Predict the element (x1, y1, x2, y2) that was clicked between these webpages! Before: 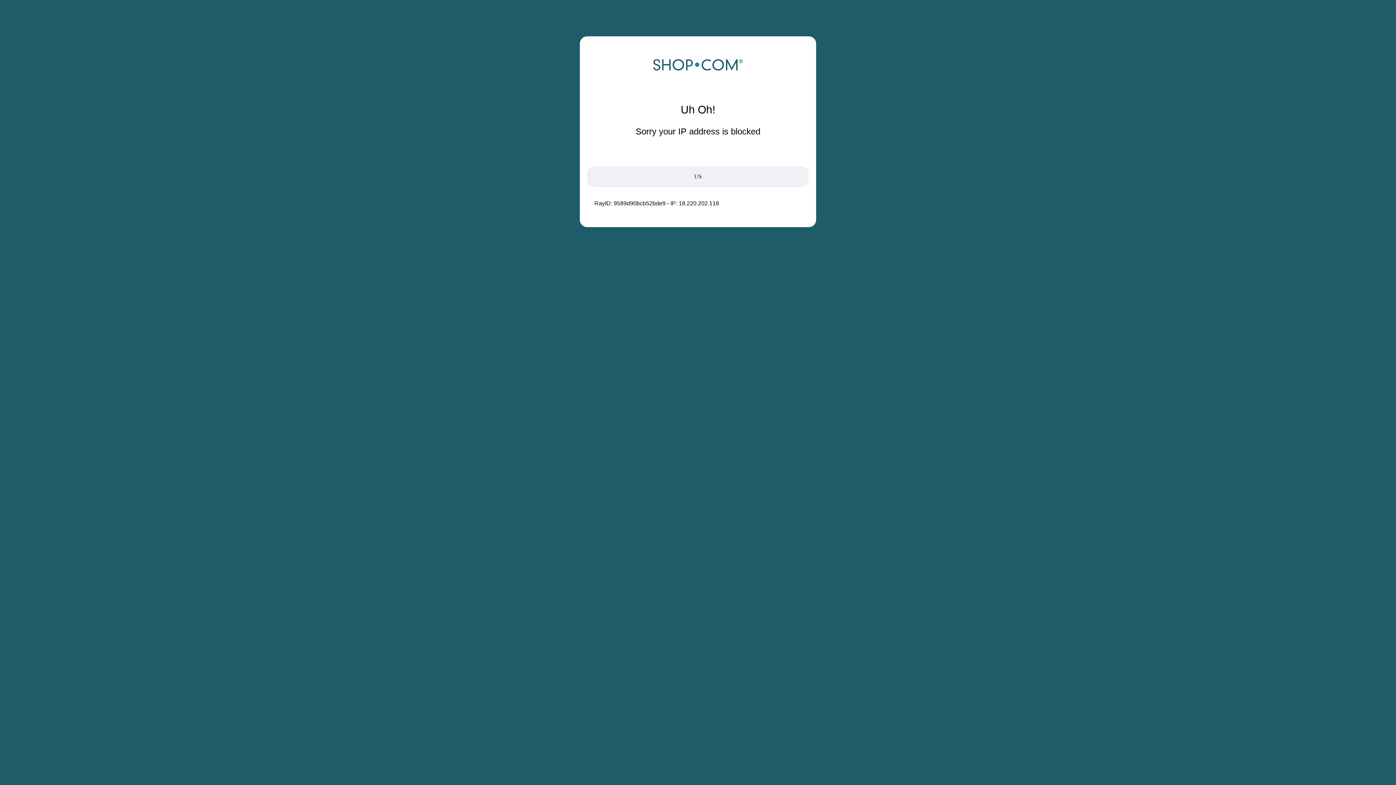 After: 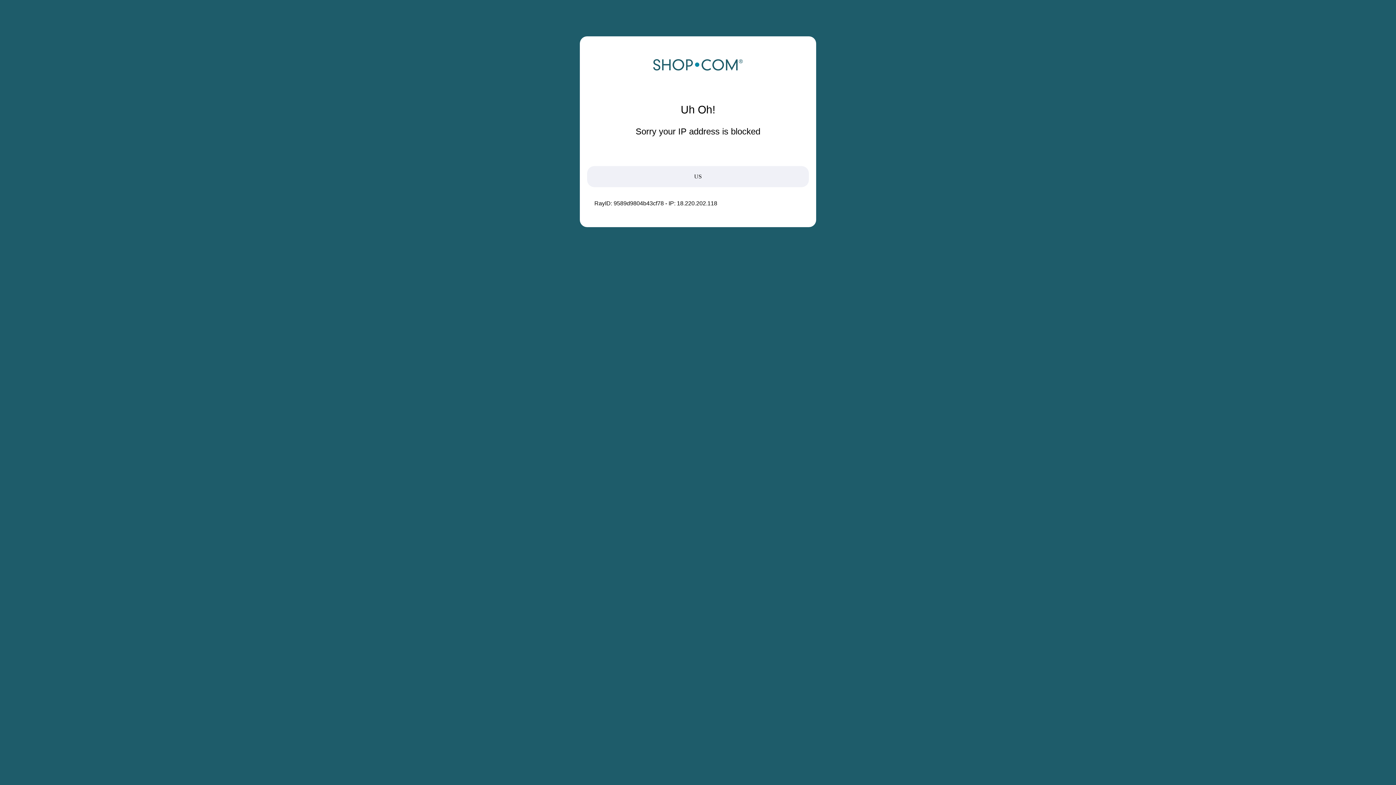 Action: bbox: (652, 68, 743, 74)